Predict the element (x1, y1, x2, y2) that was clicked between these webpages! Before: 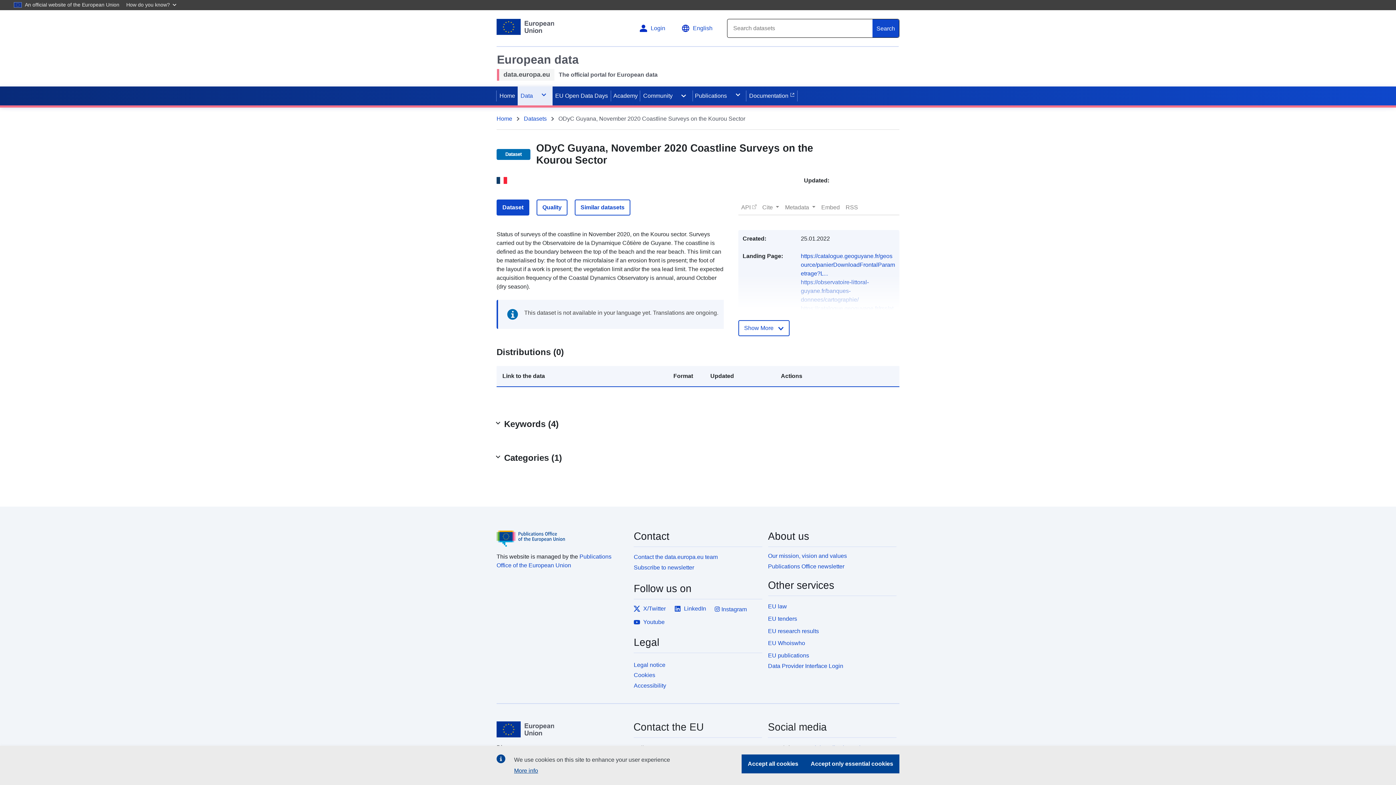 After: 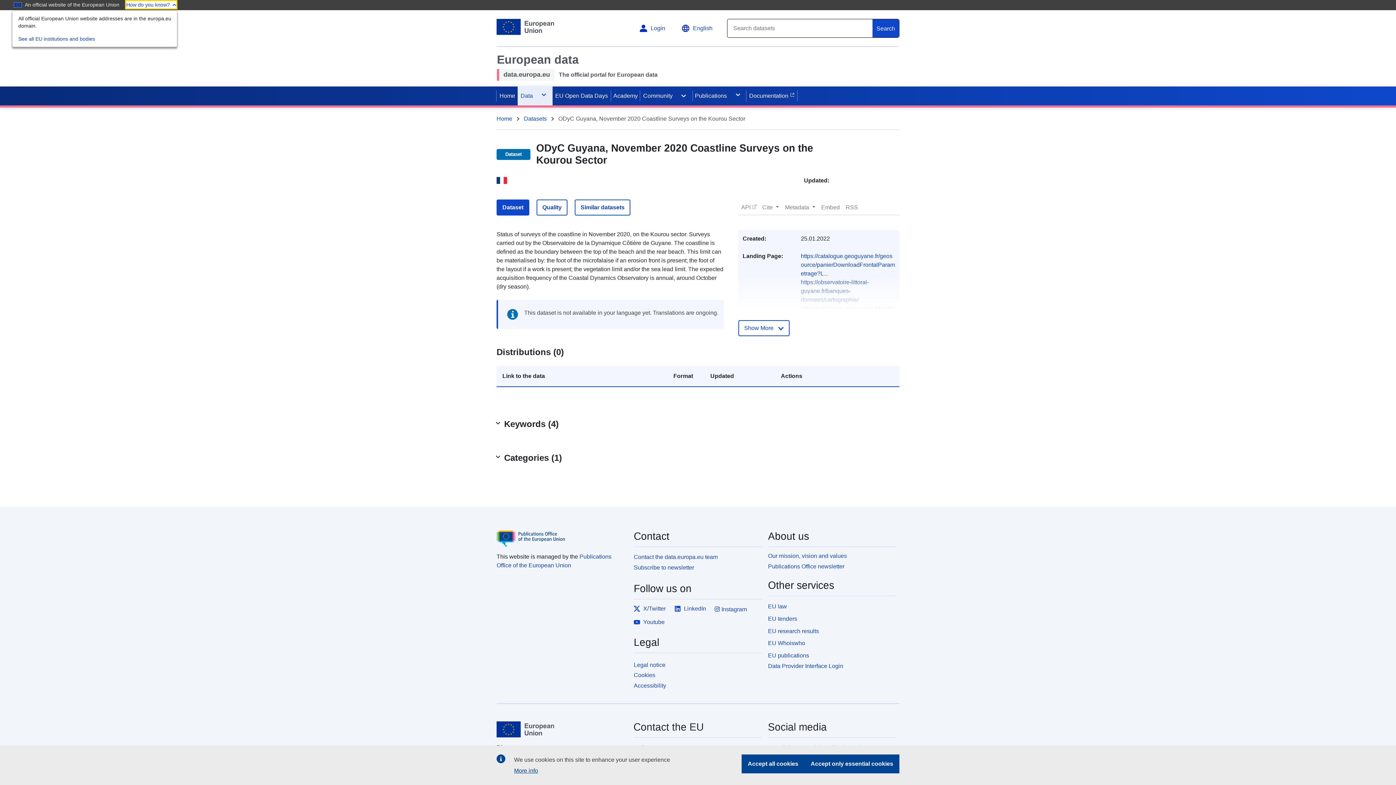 Action: bbox: (125, 0, 177, 9) label: How do you know?